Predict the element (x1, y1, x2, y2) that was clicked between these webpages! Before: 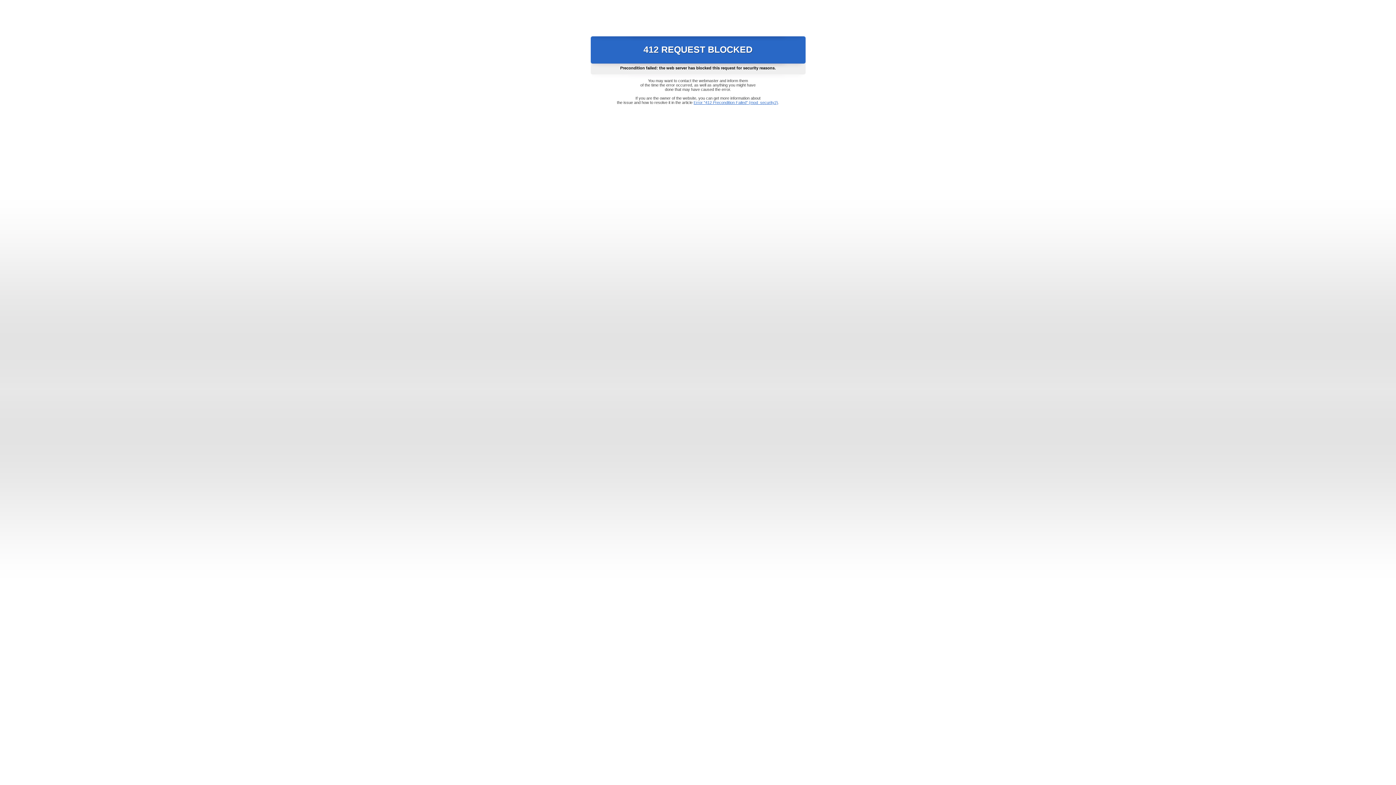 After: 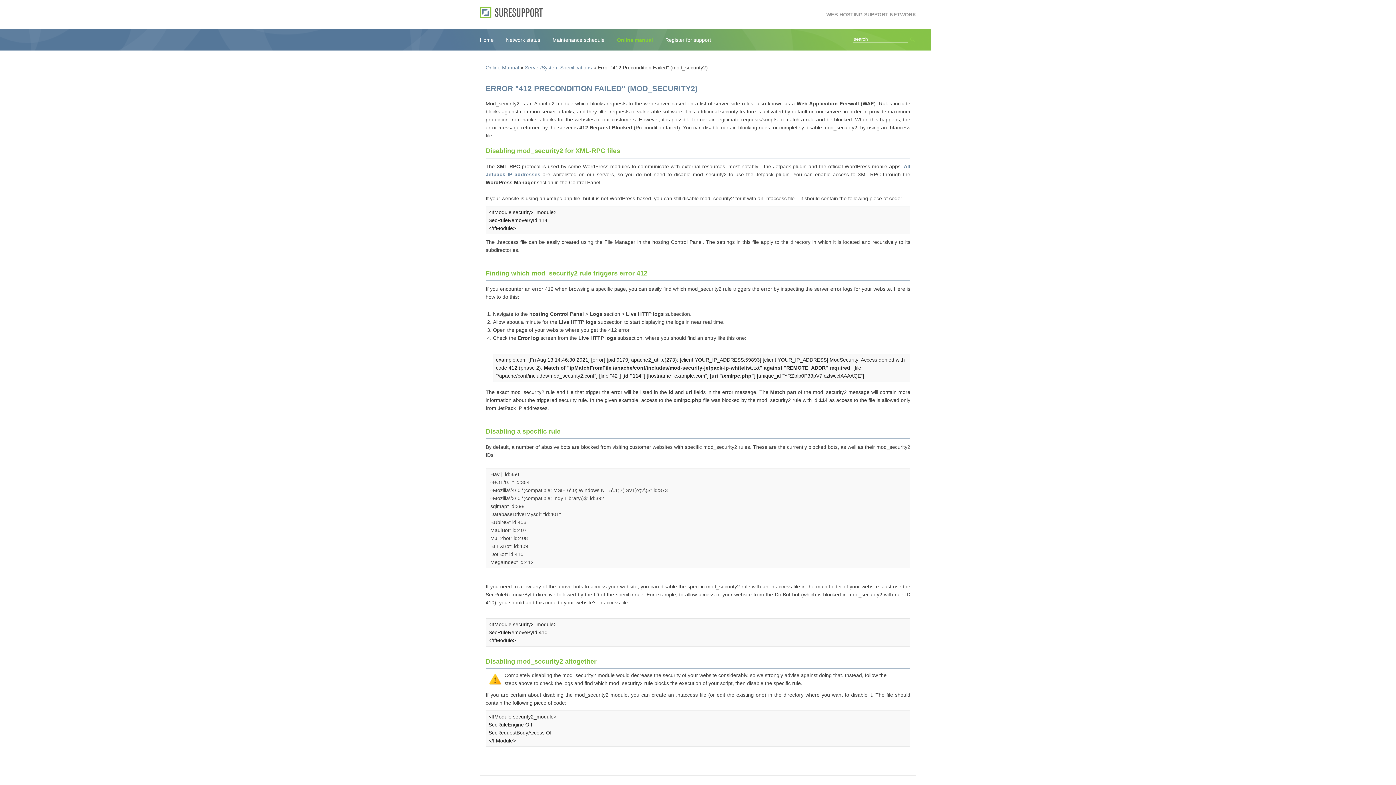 Action: label: Error "412 Precondition Failed" (mod_security2) bbox: (693, 100, 778, 104)